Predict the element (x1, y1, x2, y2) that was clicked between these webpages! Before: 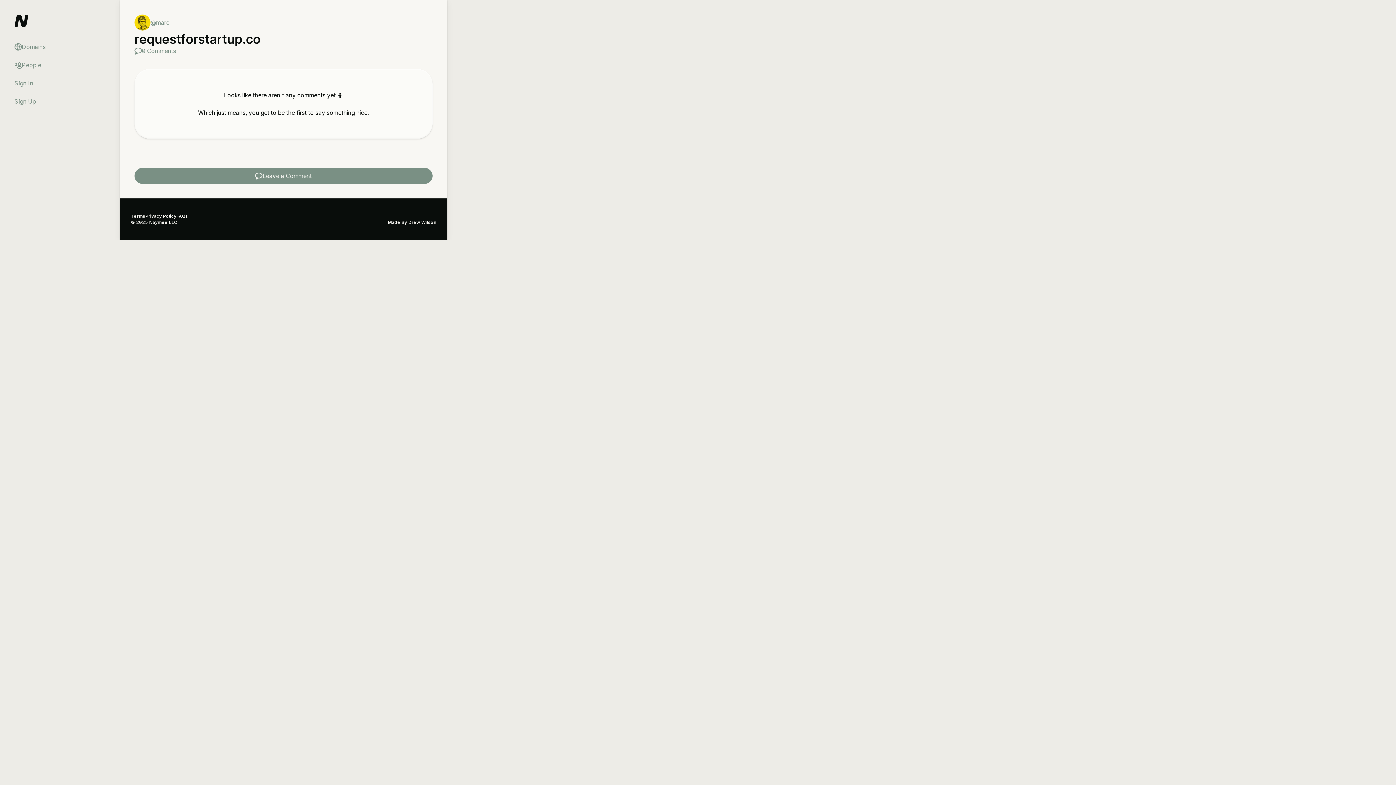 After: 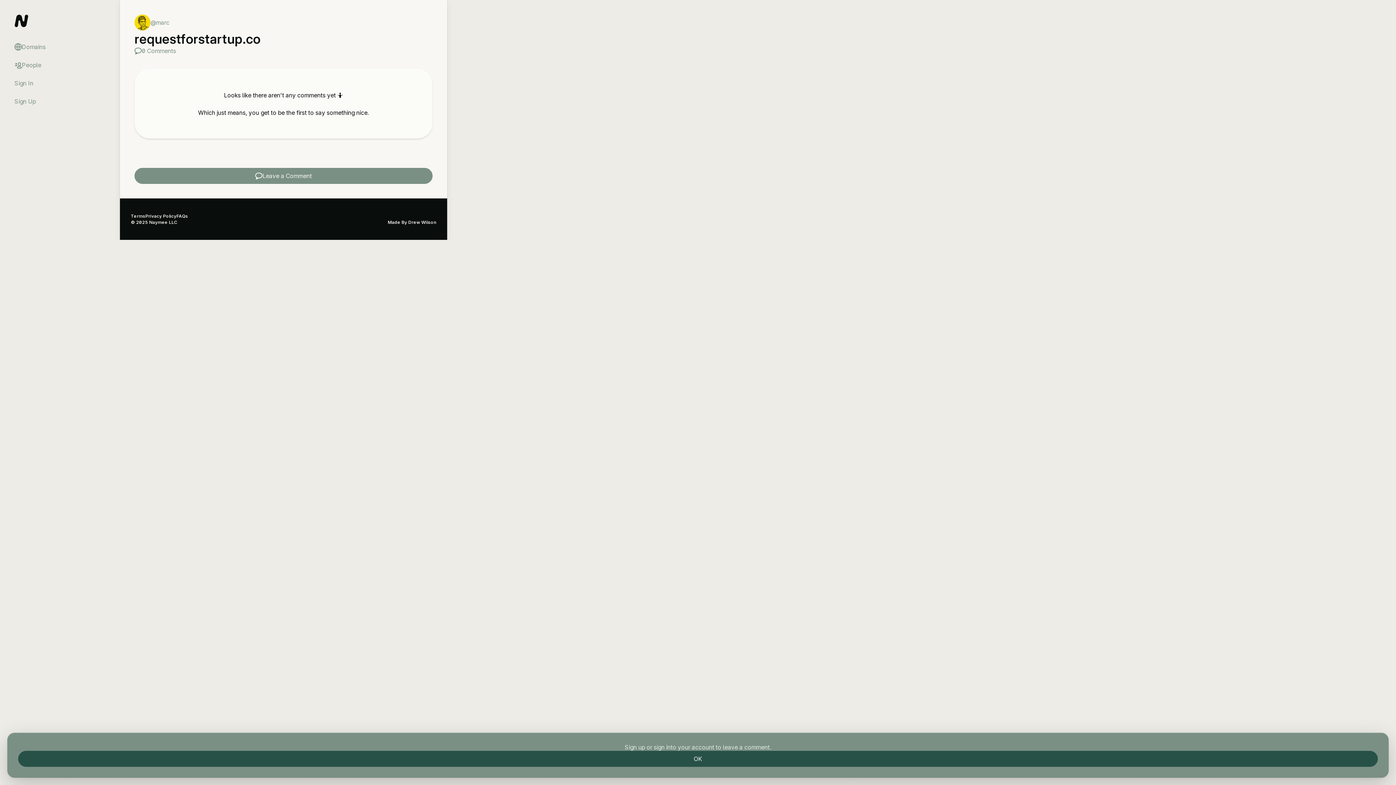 Action: bbox: (134, 168, 432, 184) label: Leave a Comment